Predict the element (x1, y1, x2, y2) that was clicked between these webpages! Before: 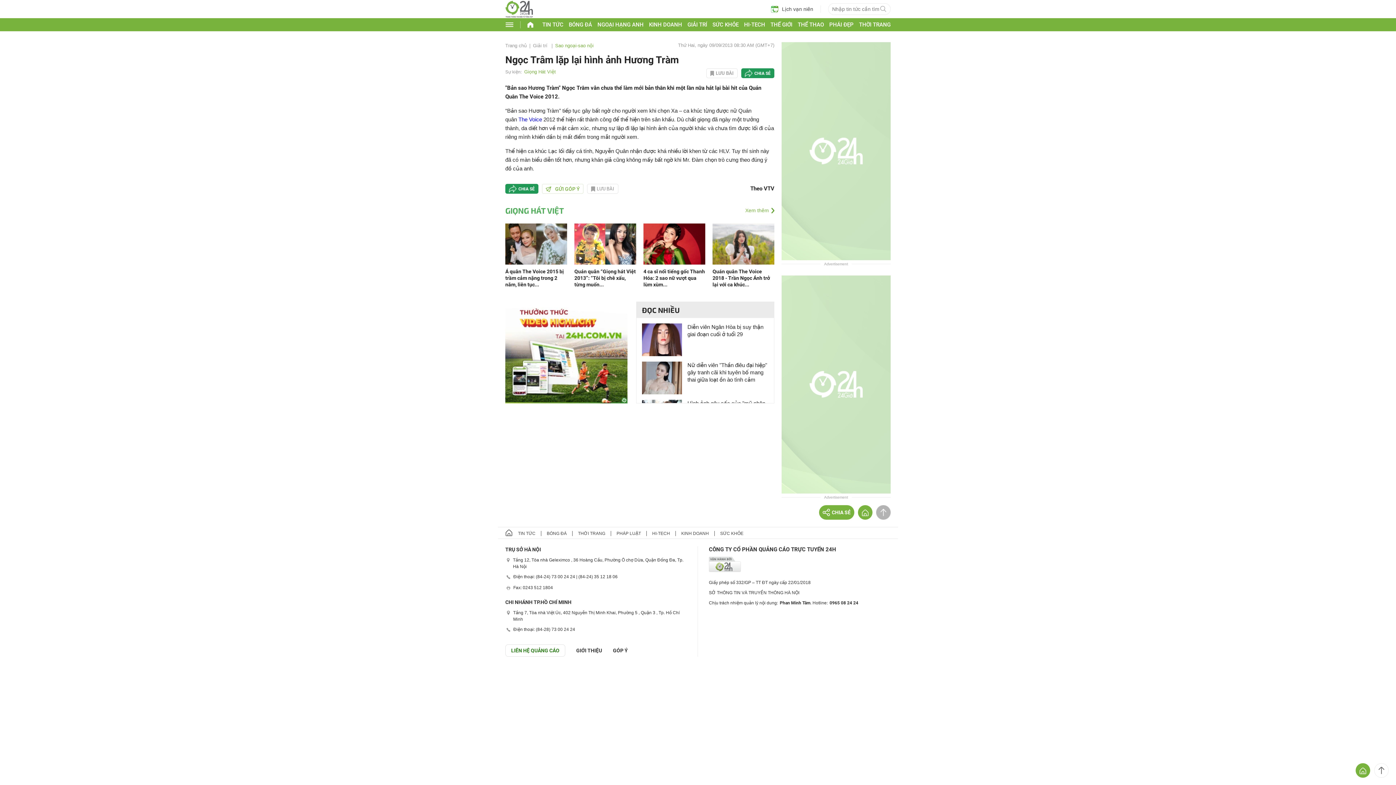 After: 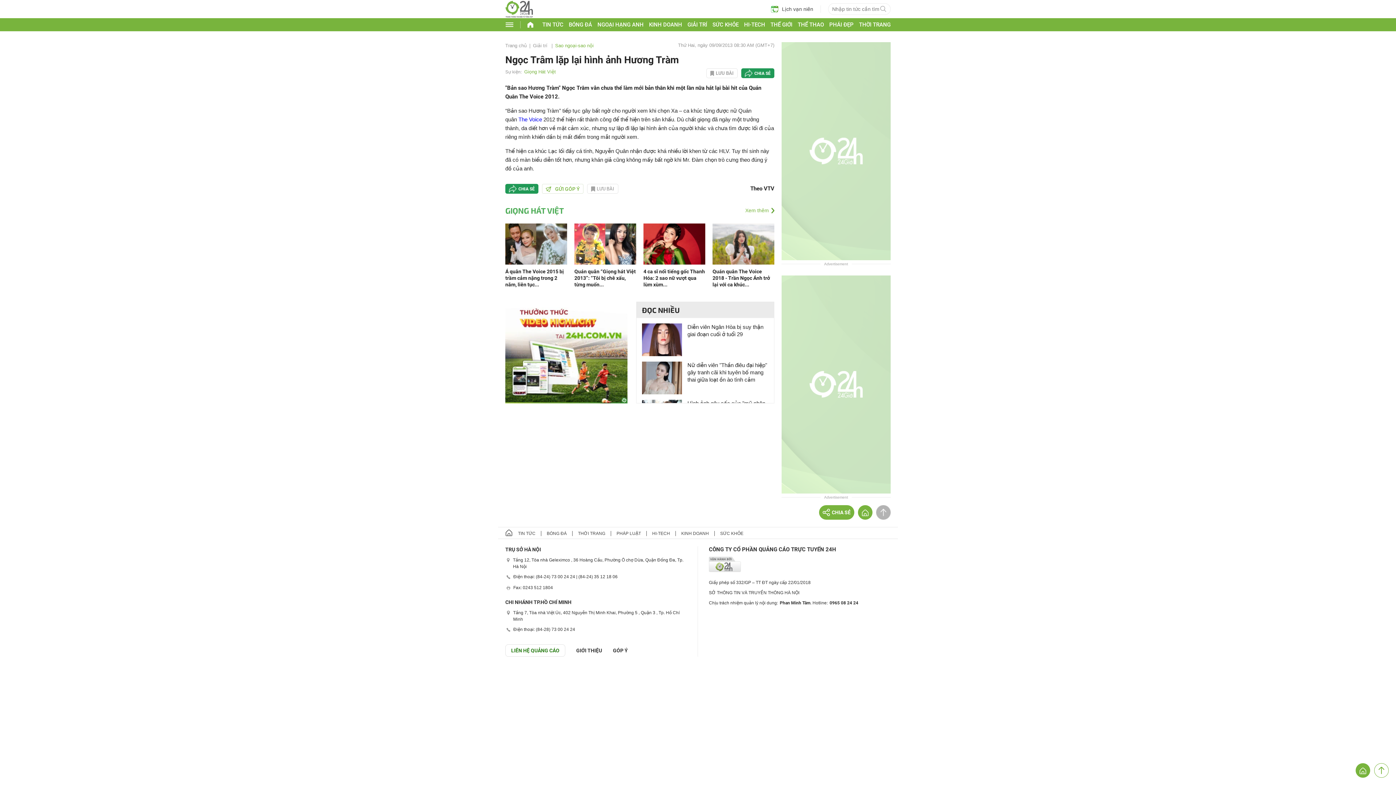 Action: bbox: (1374, 763, 1389, 778)